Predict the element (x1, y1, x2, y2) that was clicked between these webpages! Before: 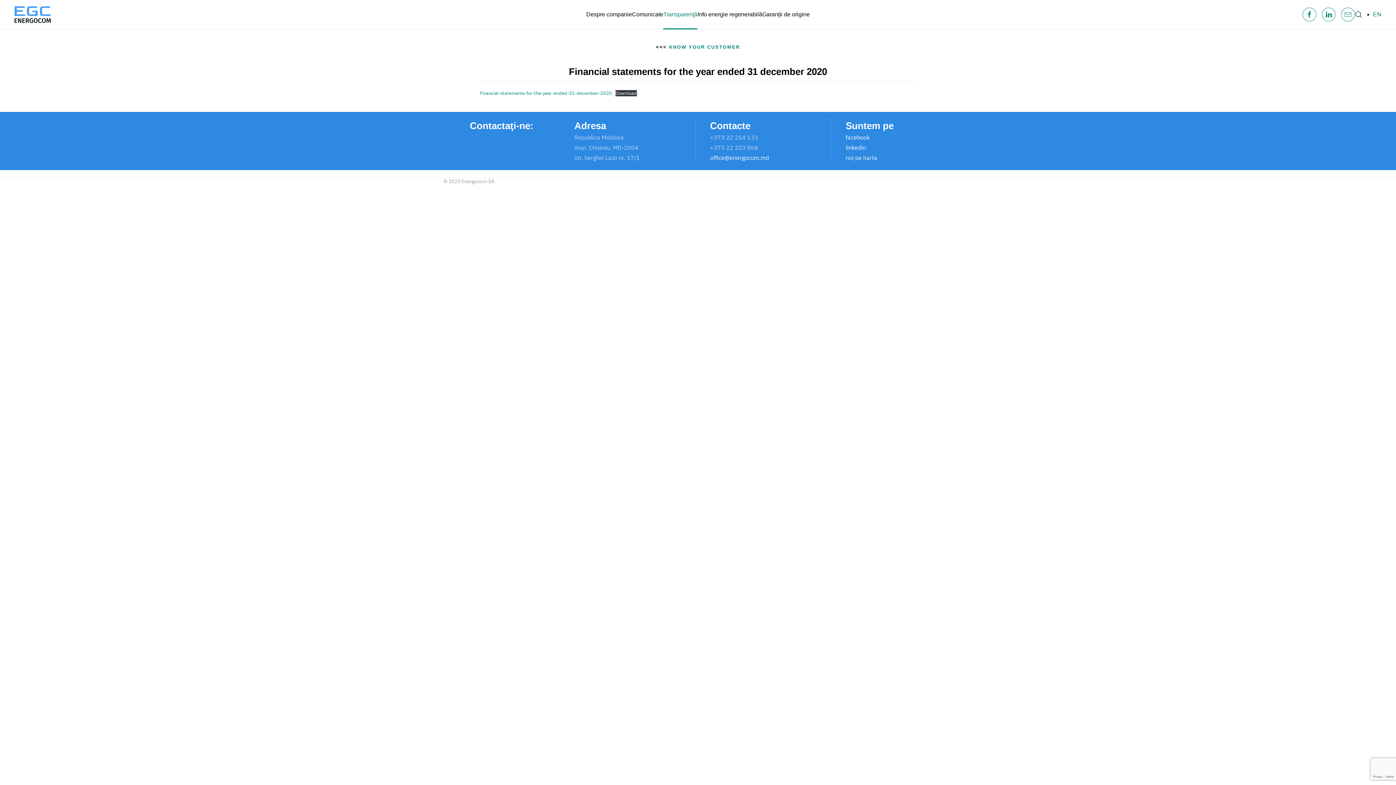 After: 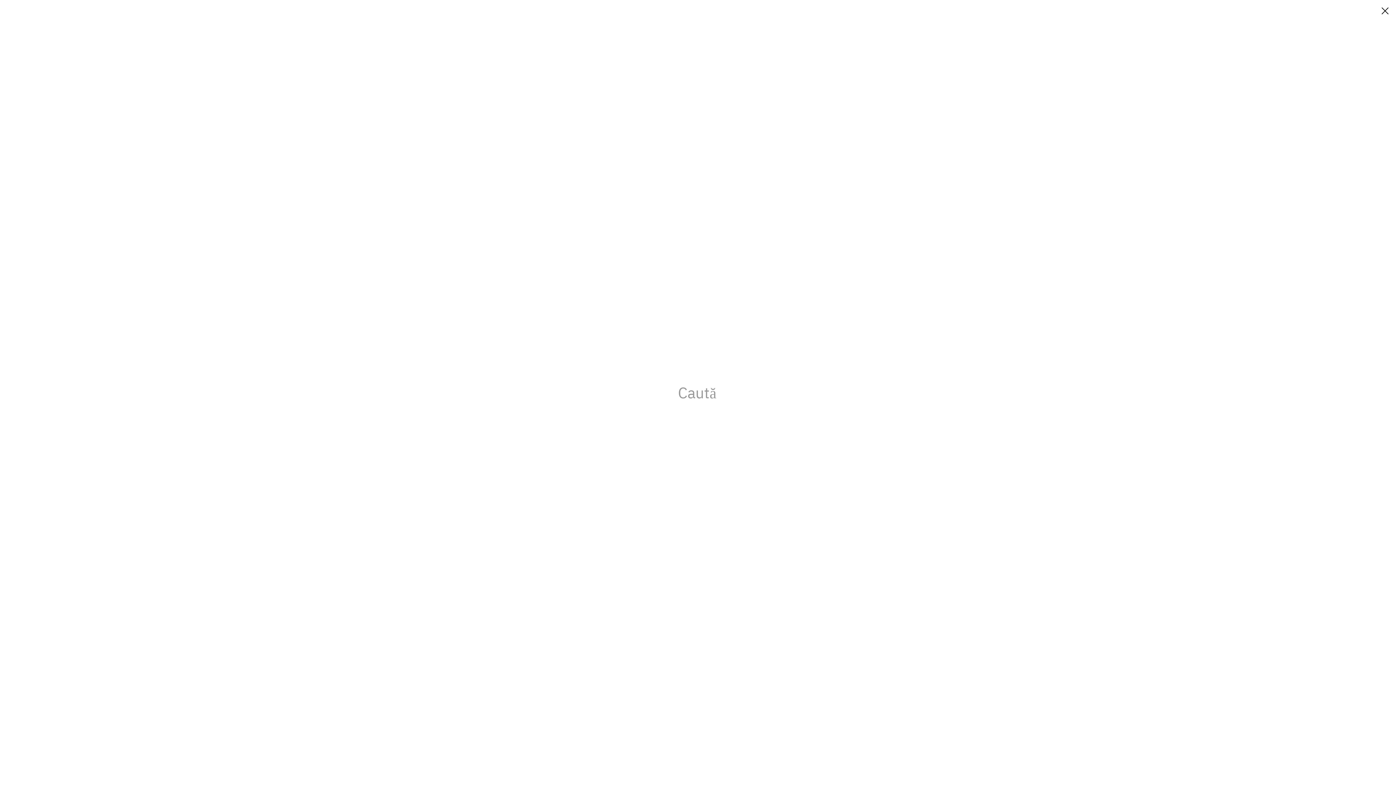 Action: bbox: (1355, 0, 1362, 29)